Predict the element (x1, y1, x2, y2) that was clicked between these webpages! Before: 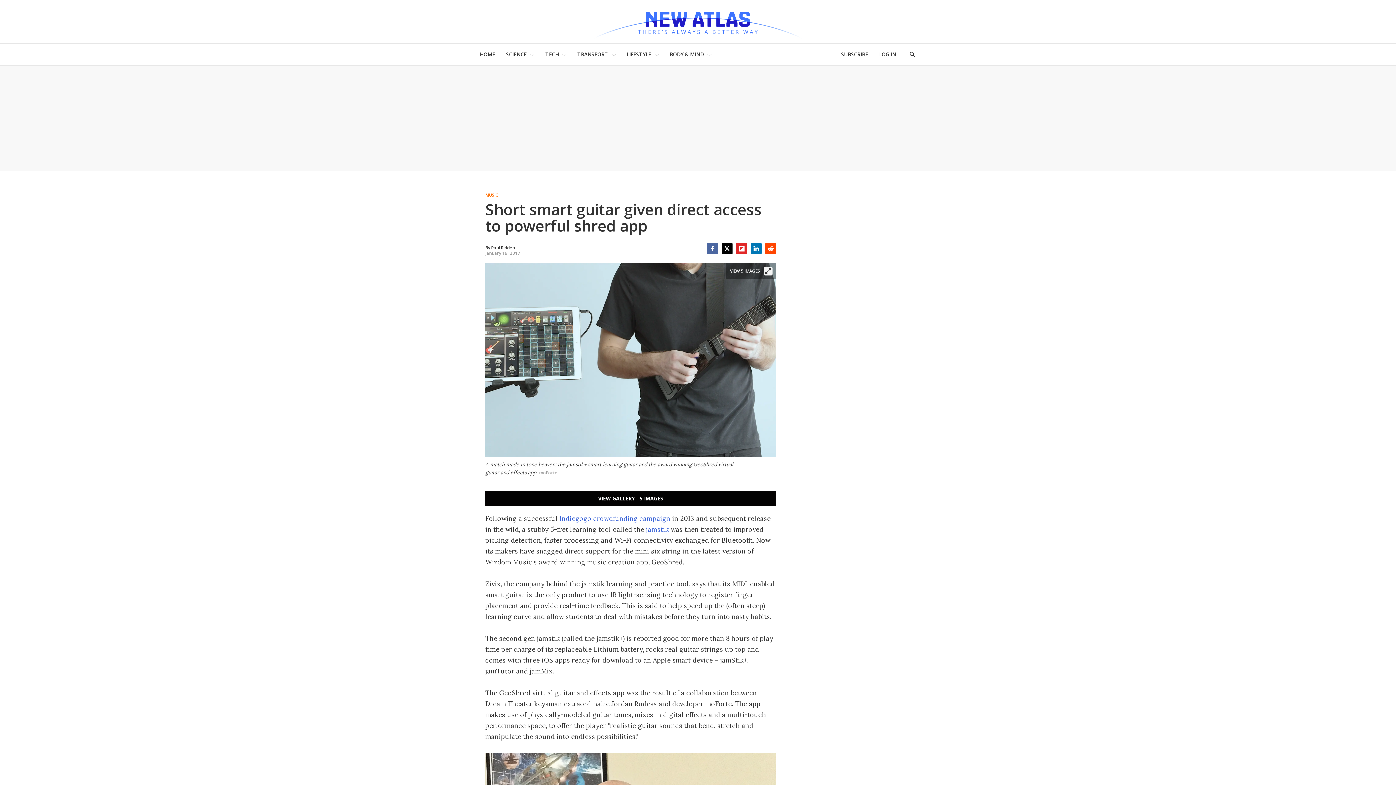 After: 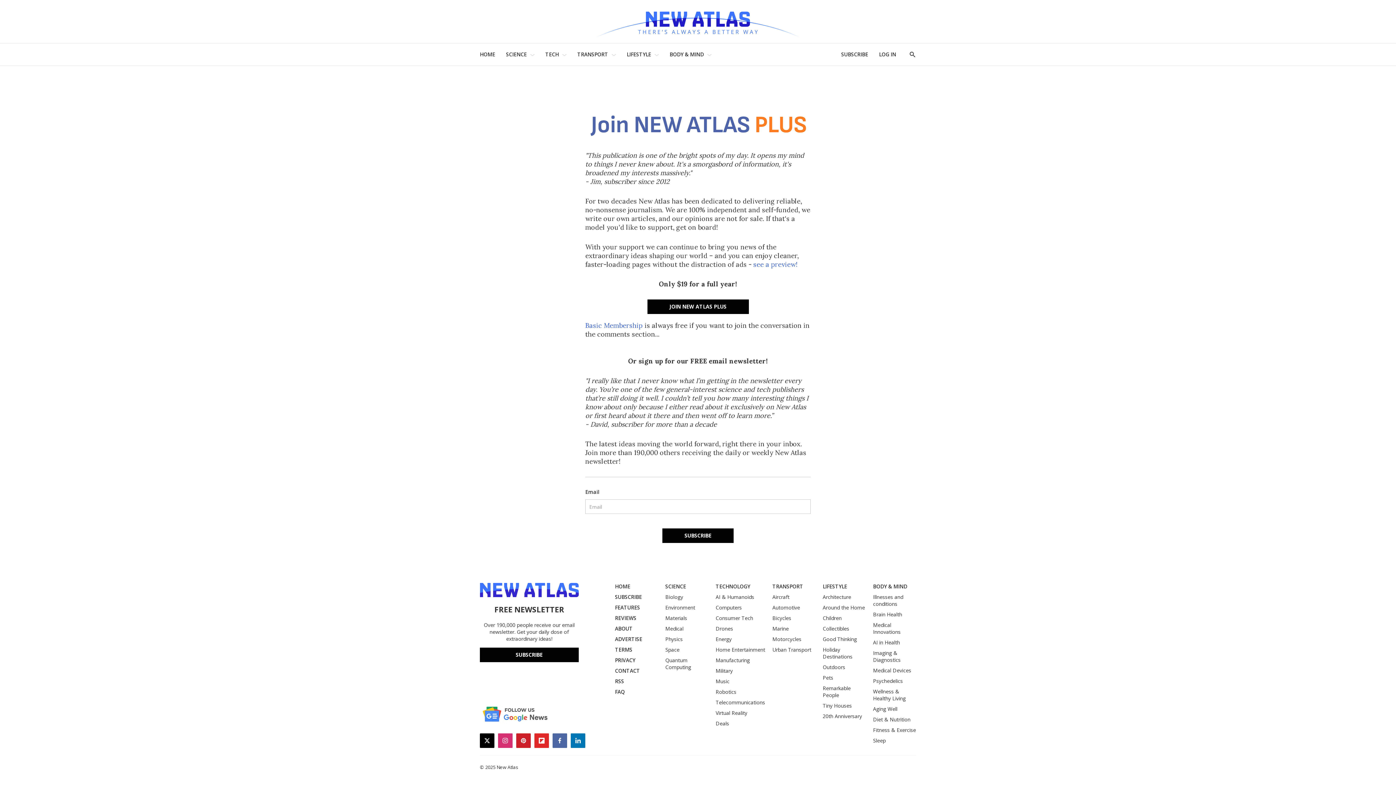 Action: bbox: (841, 47, 868, 61) label: SUBSCRIBE